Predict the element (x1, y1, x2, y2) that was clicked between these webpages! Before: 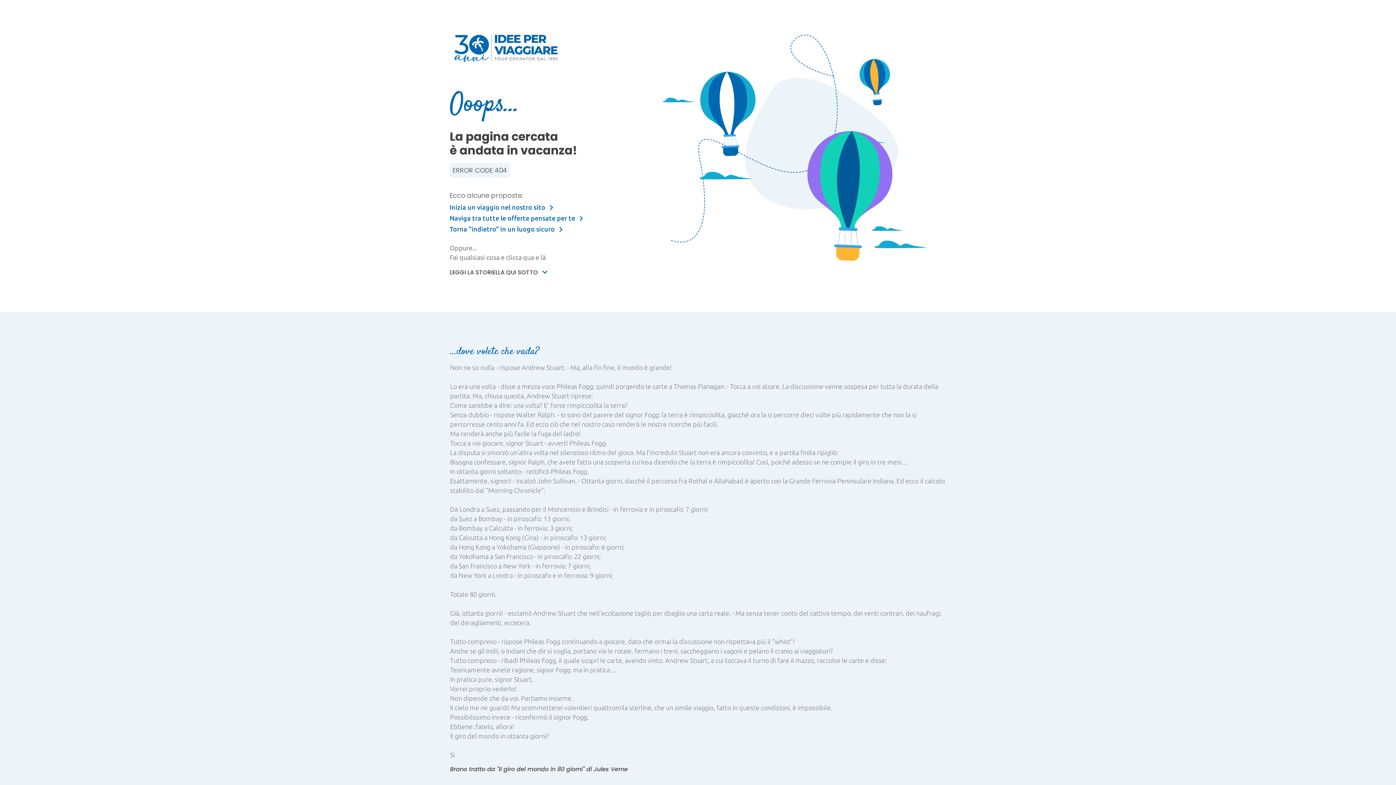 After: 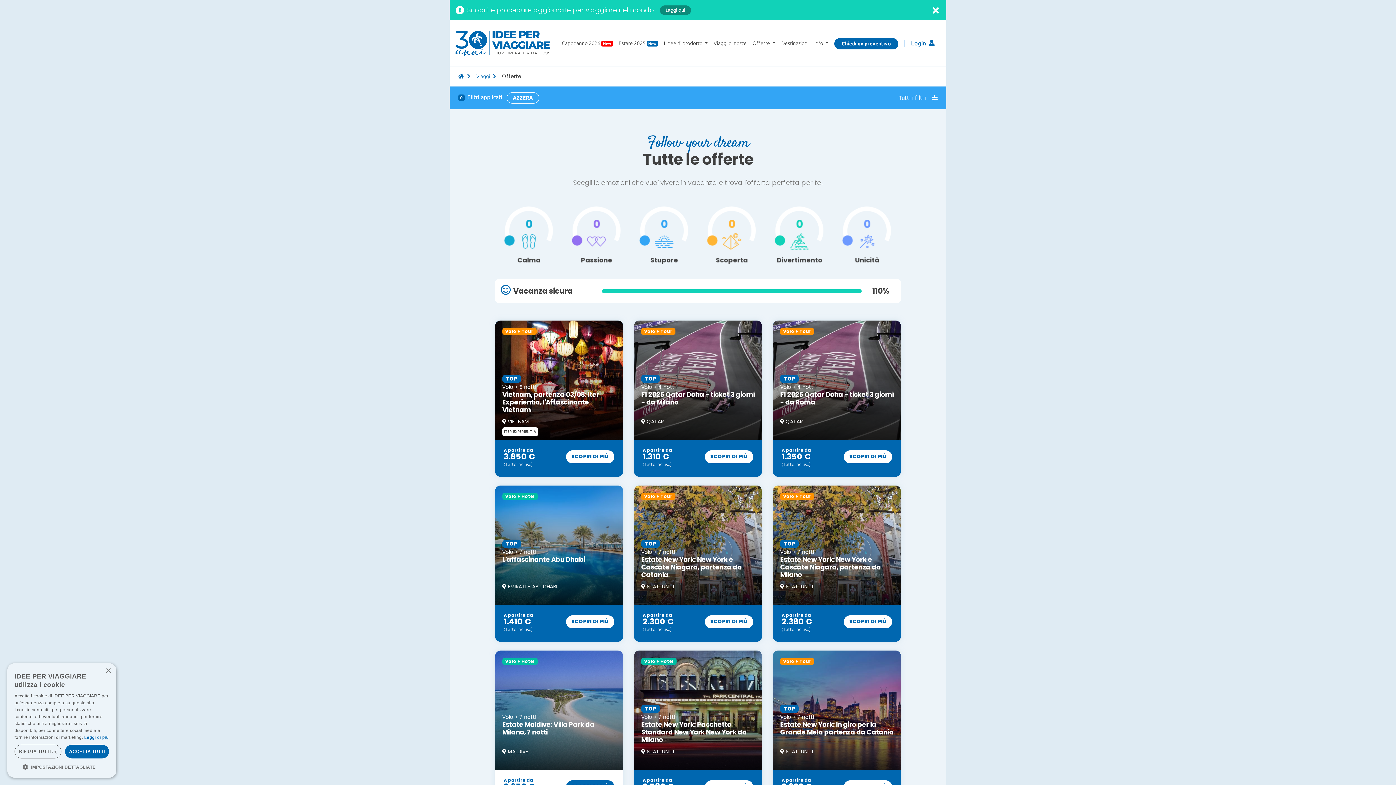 Action: label: Naviga tra tutte le offerte pensate per te  bbox: (449, 214, 583, 221)